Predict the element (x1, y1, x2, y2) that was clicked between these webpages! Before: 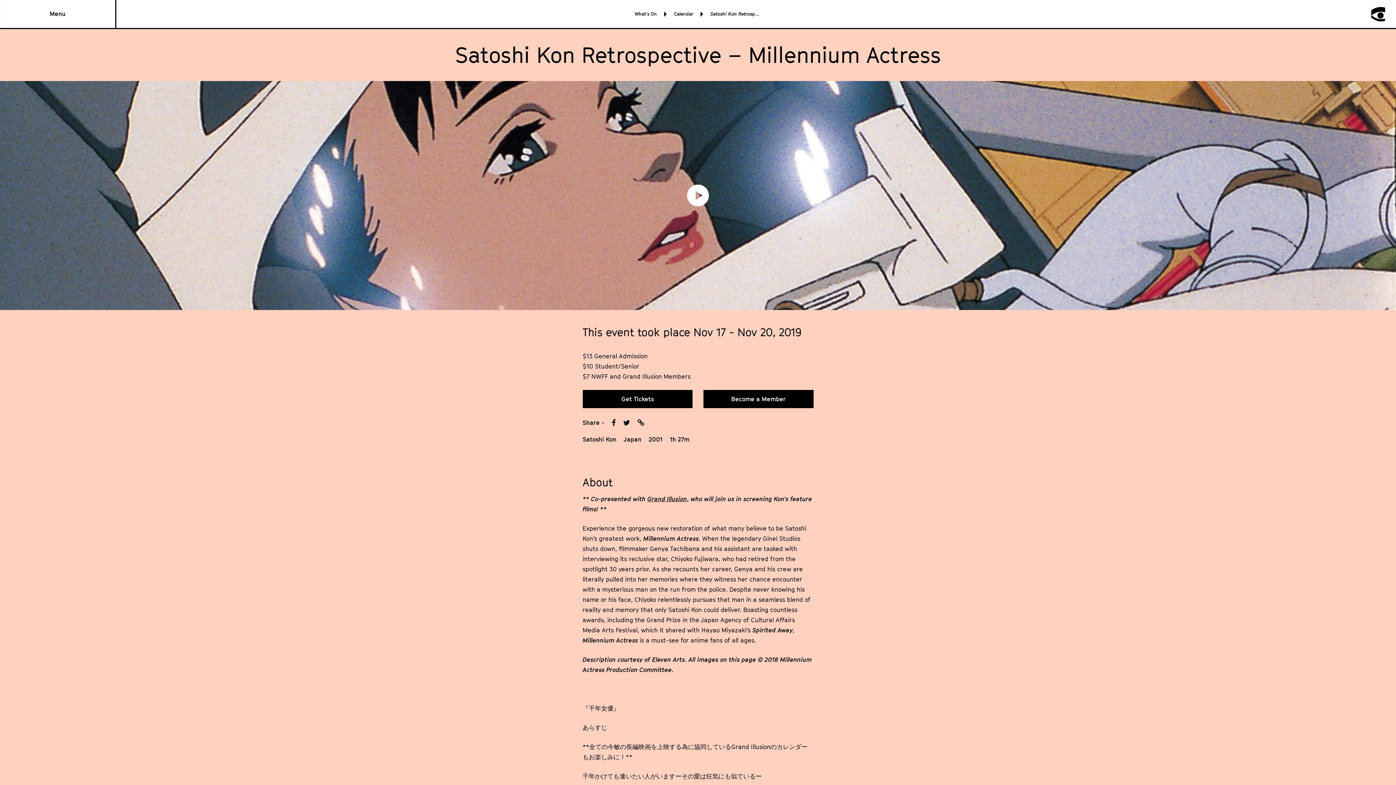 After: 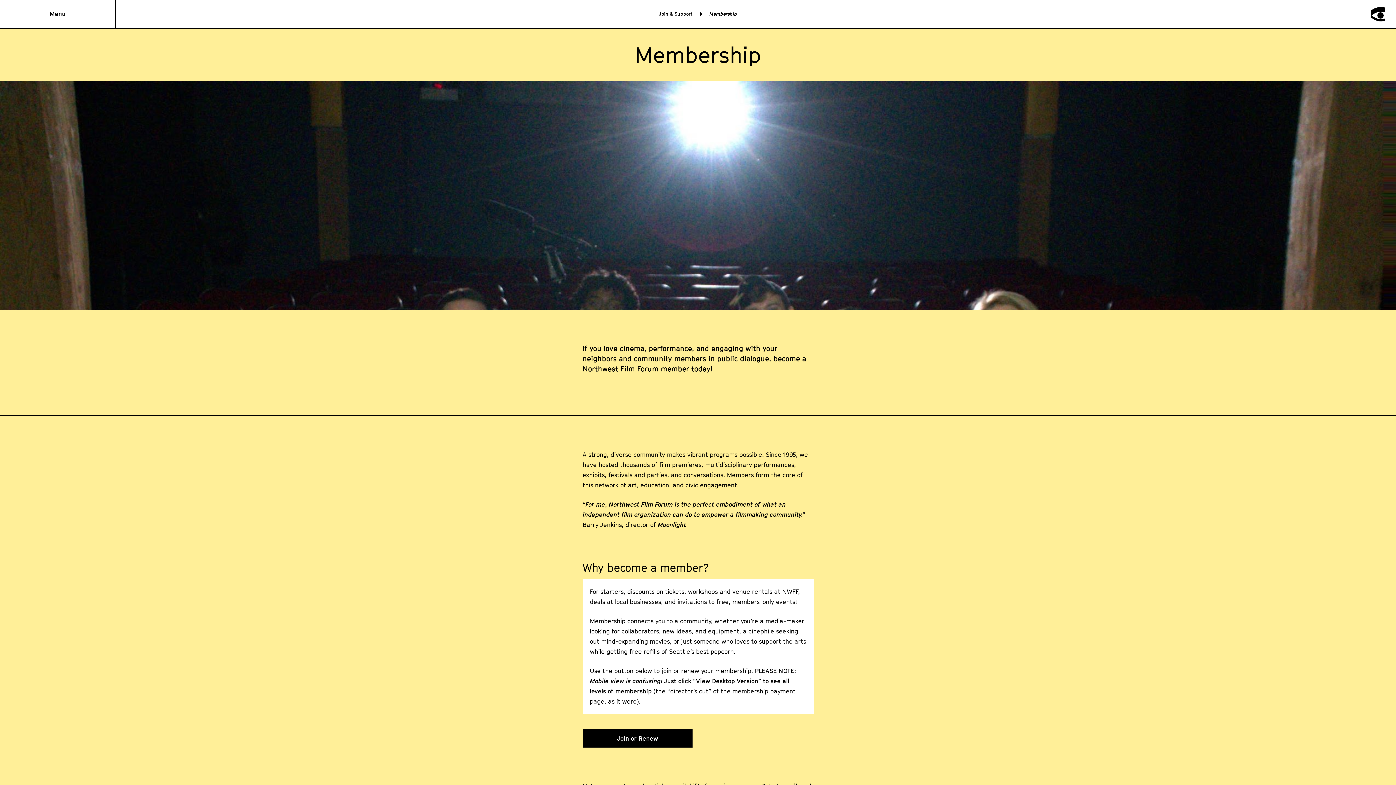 Action: bbox: (703, 390, 813, 408) label: Become a Member